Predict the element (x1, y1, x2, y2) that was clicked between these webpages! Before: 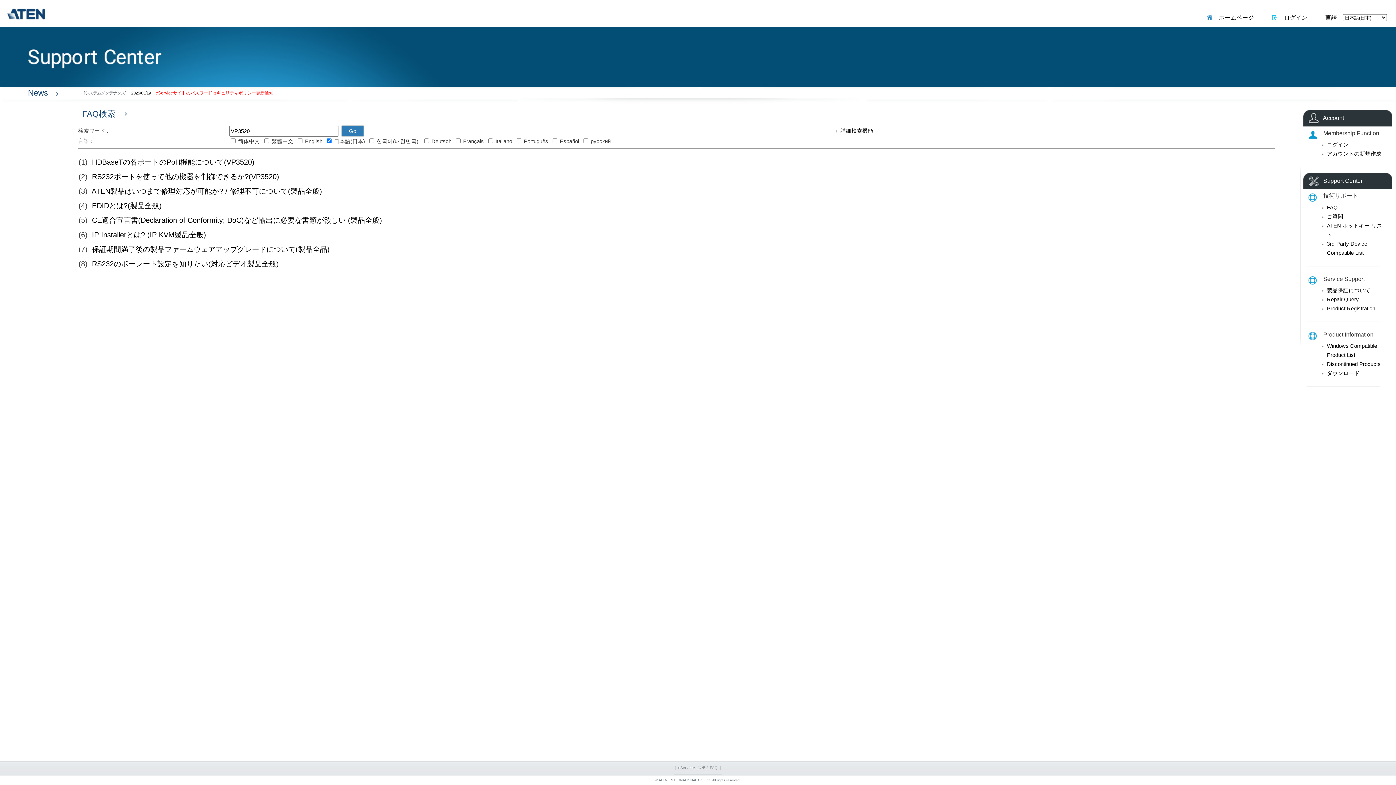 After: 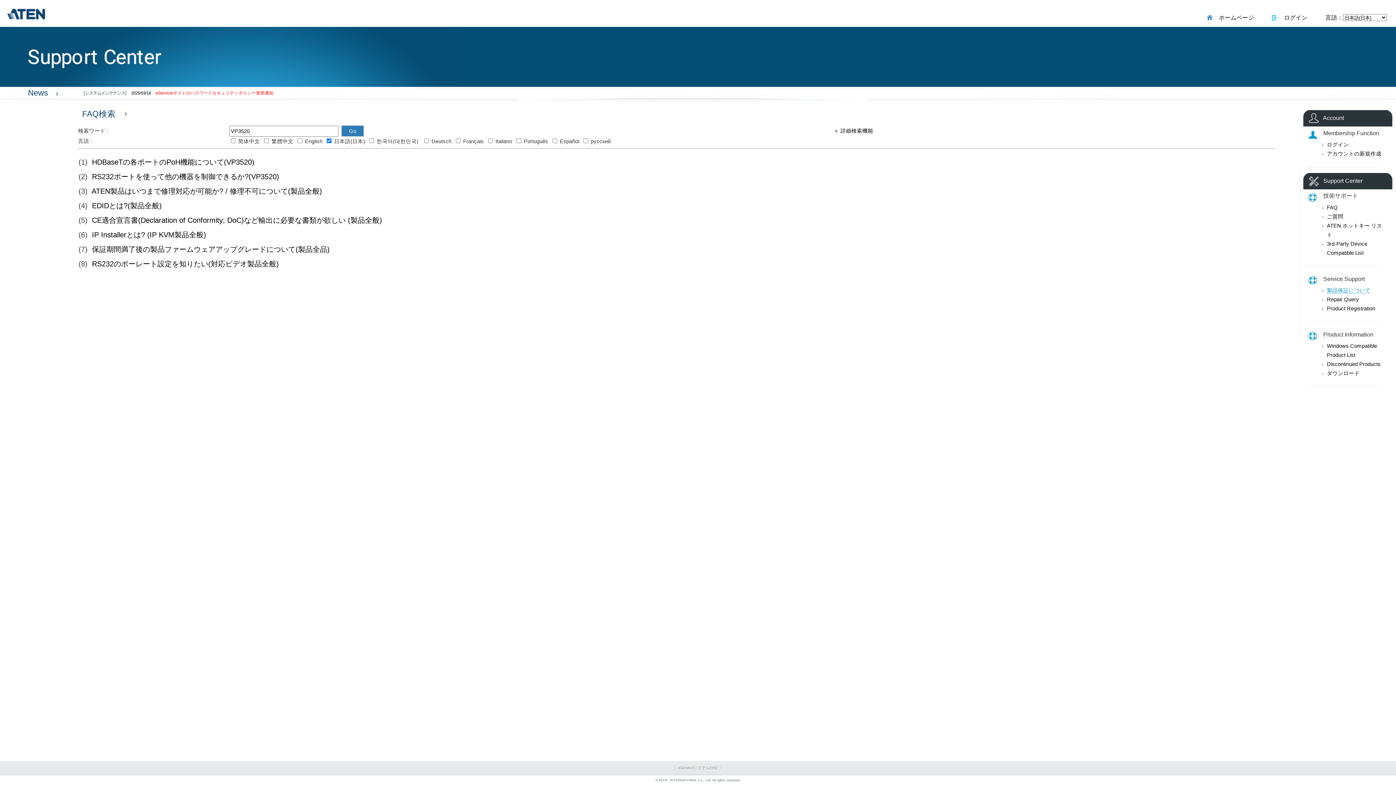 Action: bbox: (1327, 287, 1370, 293) label: 製品保証について